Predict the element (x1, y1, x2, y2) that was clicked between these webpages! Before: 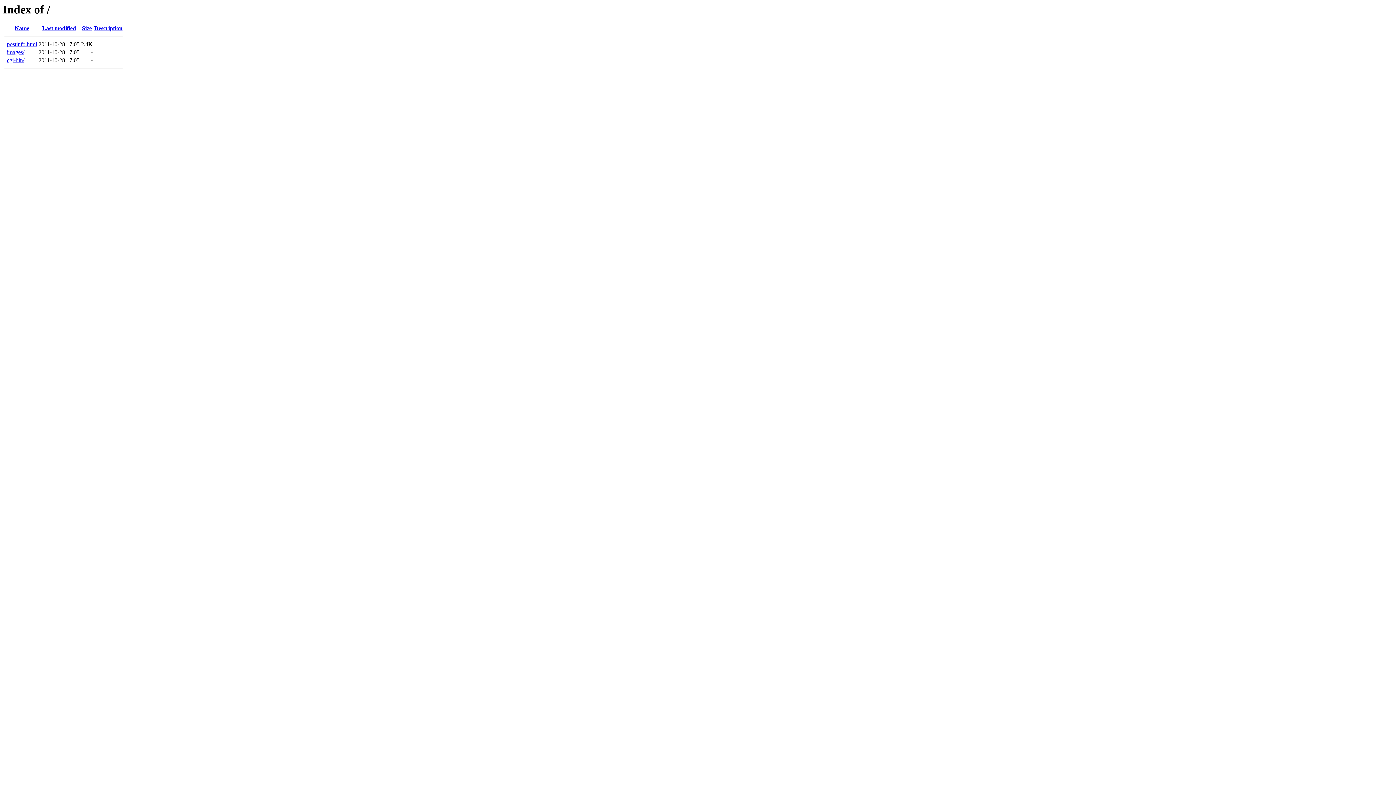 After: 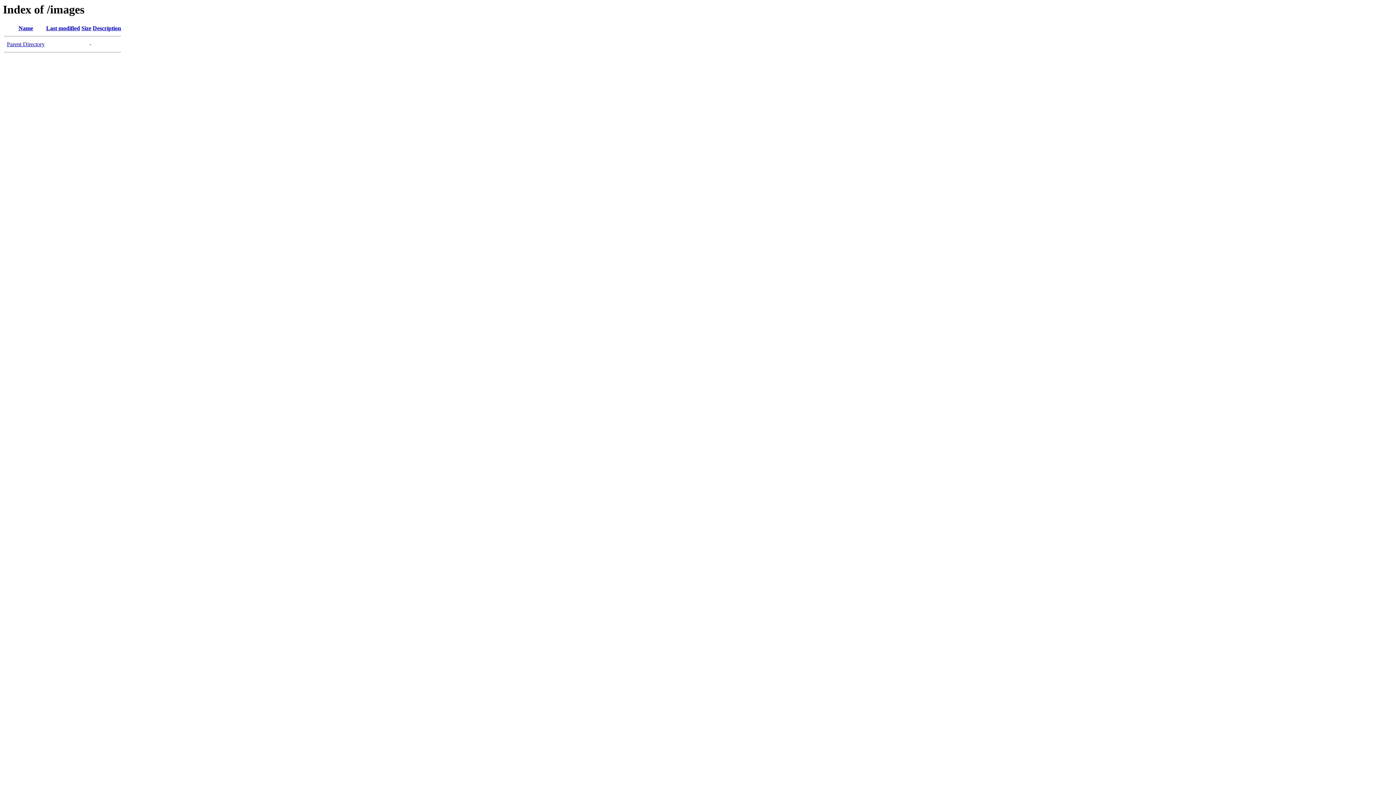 Action: bbox: (6, 49, 24, 55) label: images/